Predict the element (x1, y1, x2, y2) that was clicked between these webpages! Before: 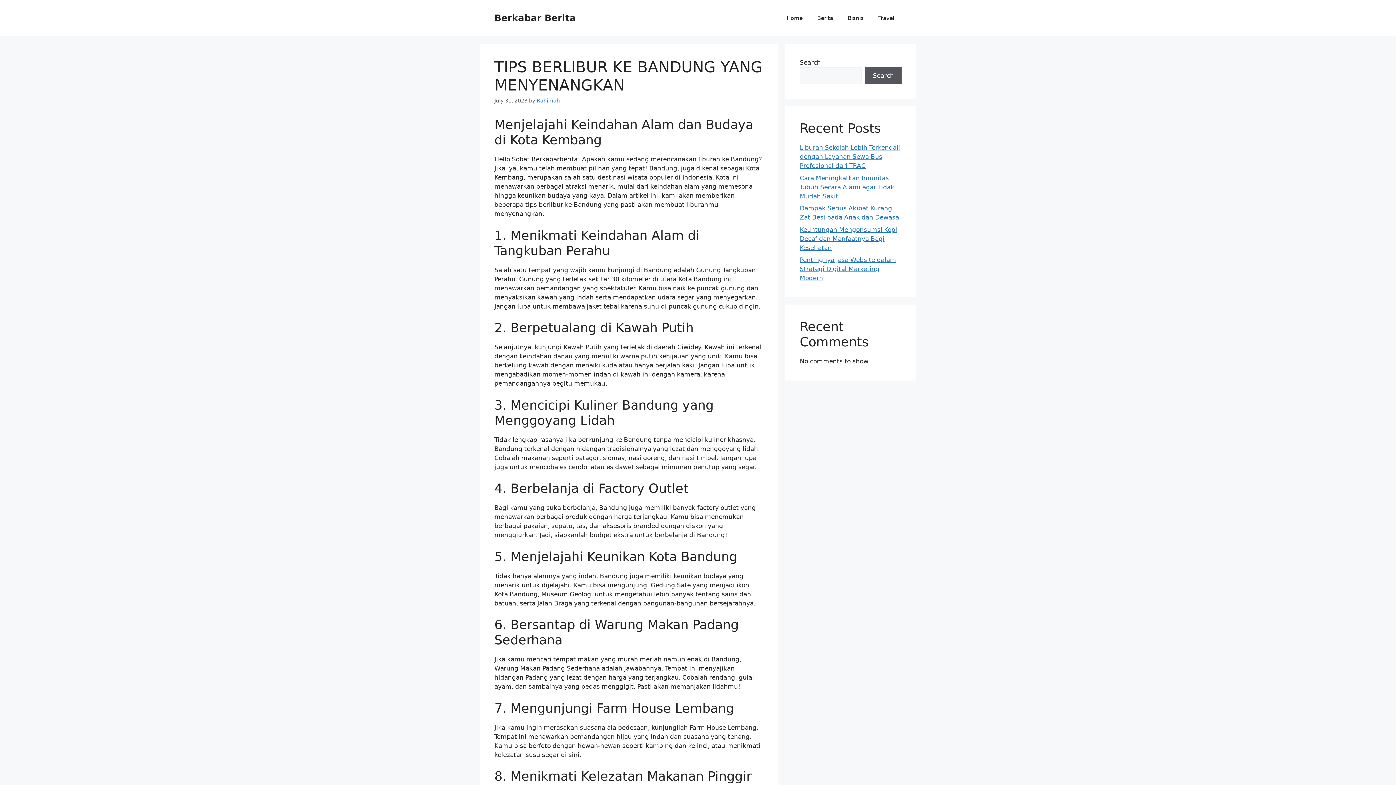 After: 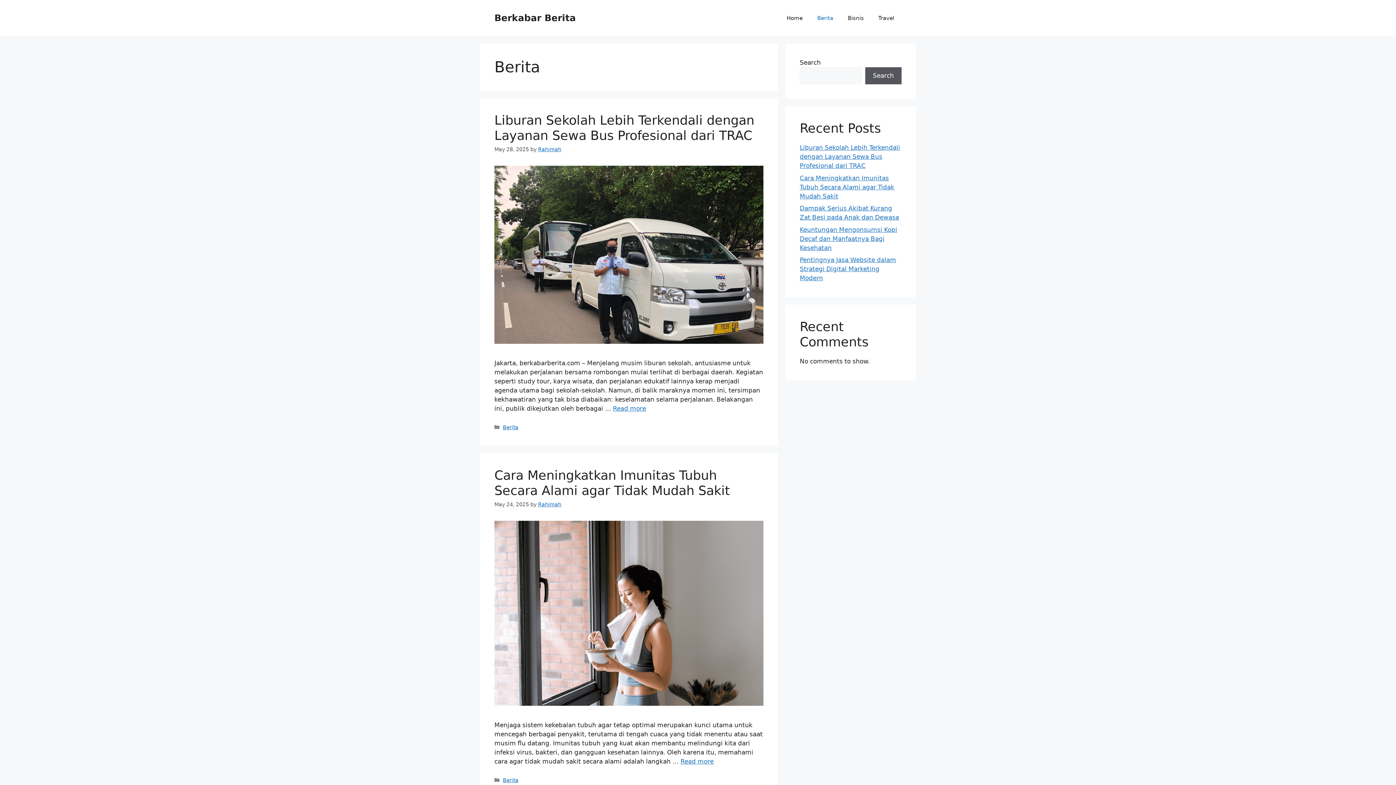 Action: bbox: (810, 7, 840, 29) label: Berita